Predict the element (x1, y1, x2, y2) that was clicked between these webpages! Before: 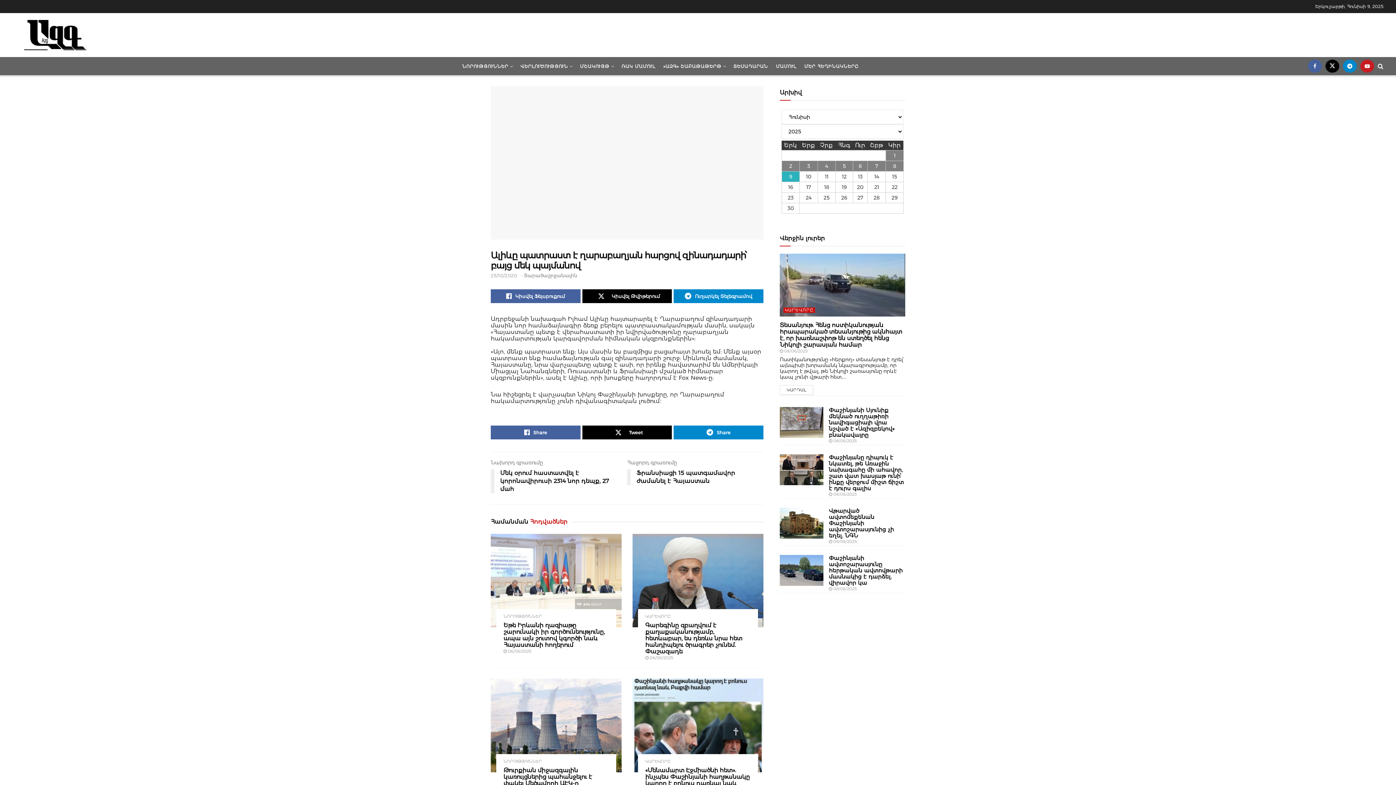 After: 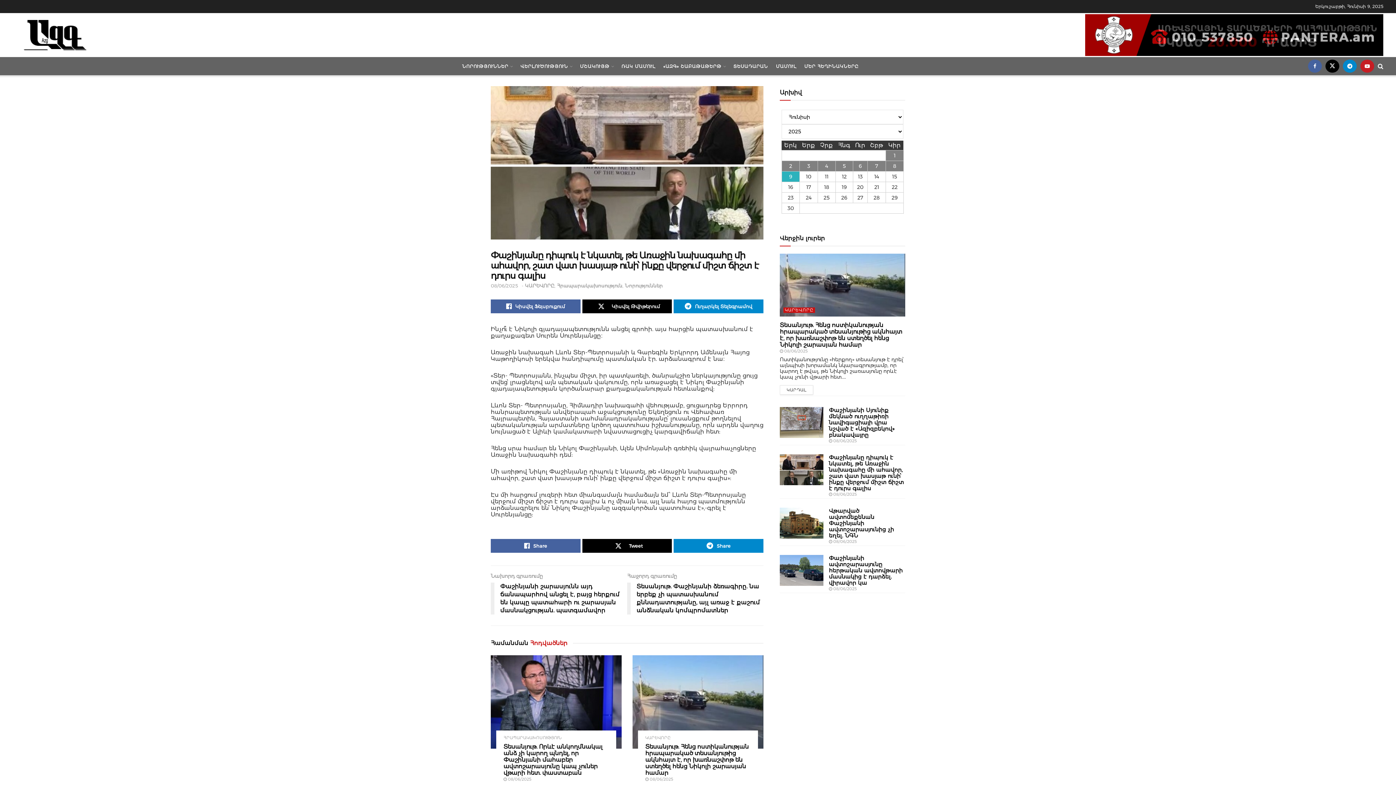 Action: label: Read article: Փաշինյանը դիպուկ է նկատել, թե Առաջին նախագահը մի ահավոր, շատ վատ խասյաթ ունի՝ ինքը վերջում միշտ ճիշտ է դուրս գալիս bbox: (780, 454, 823, 485)